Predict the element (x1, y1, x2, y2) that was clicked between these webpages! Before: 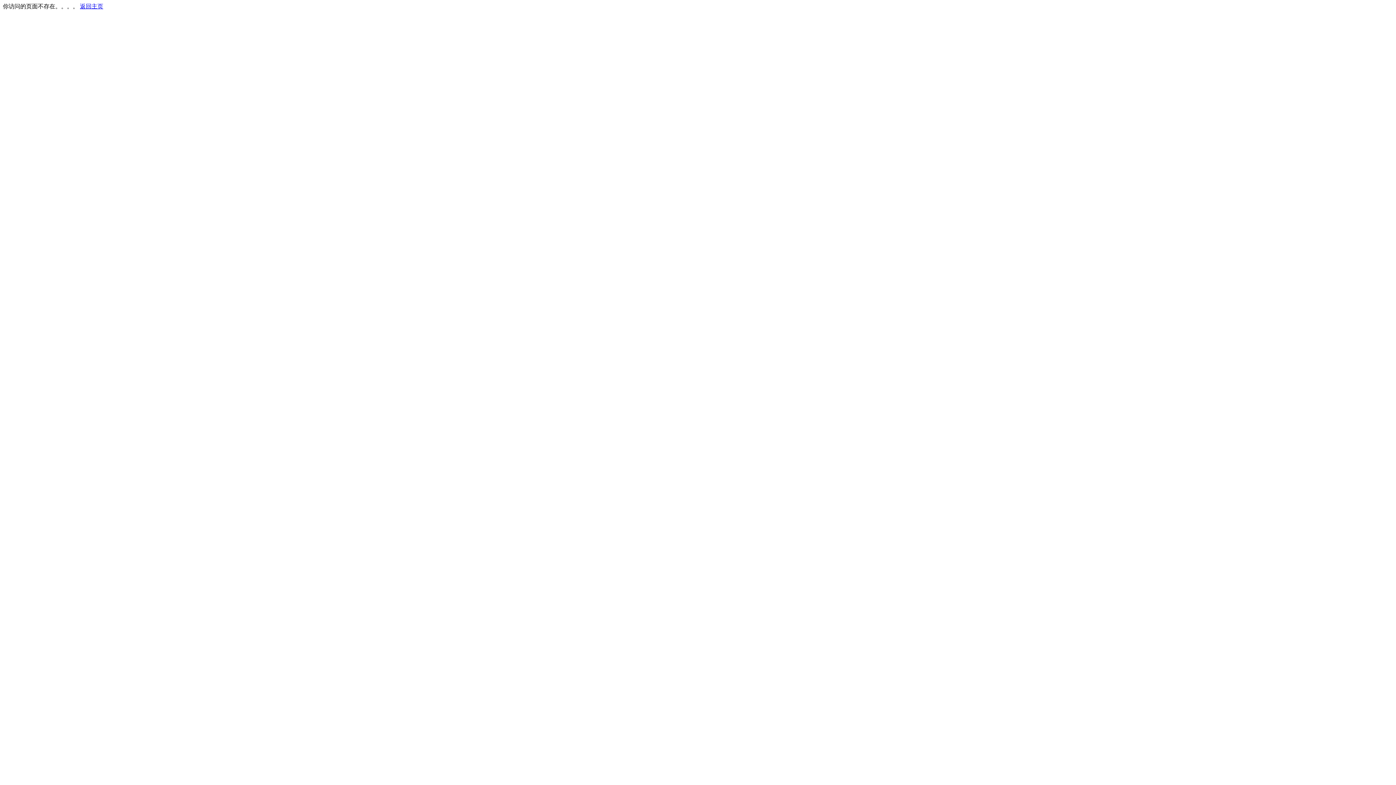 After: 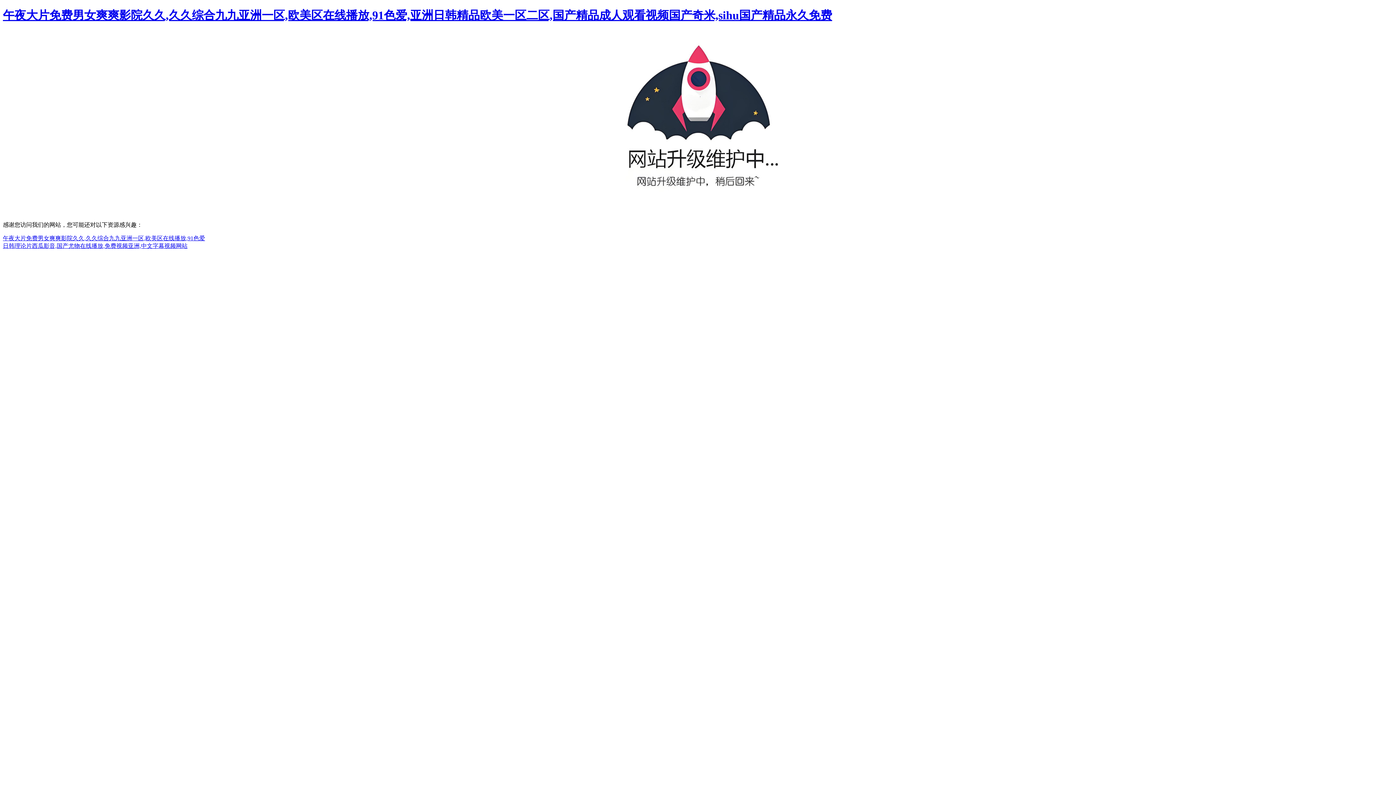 Action: label: 返回主页 bbox: (80, 3, 103, 9)